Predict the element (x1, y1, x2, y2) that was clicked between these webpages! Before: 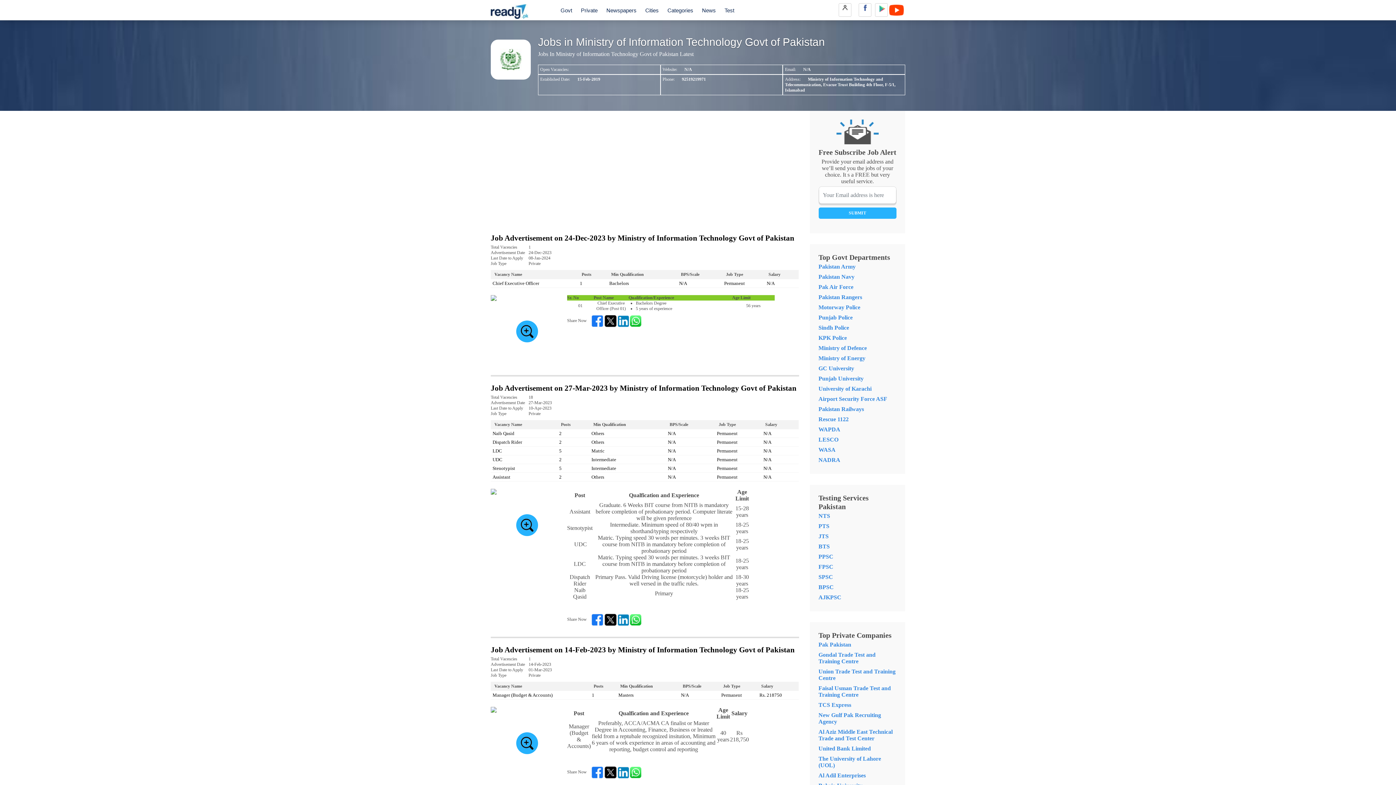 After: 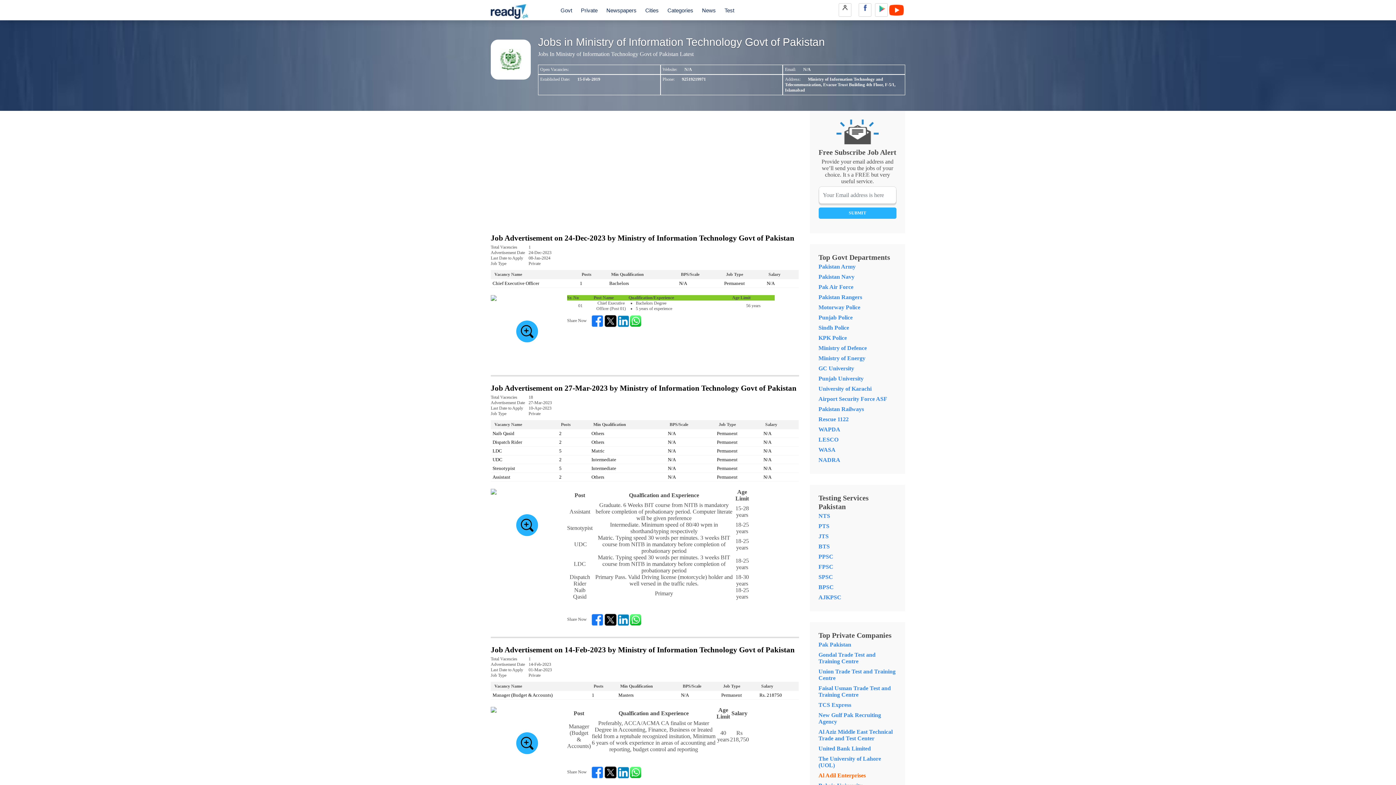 Action: bbox: (818, 772, 866, 778) label: Al Adil Enterprises